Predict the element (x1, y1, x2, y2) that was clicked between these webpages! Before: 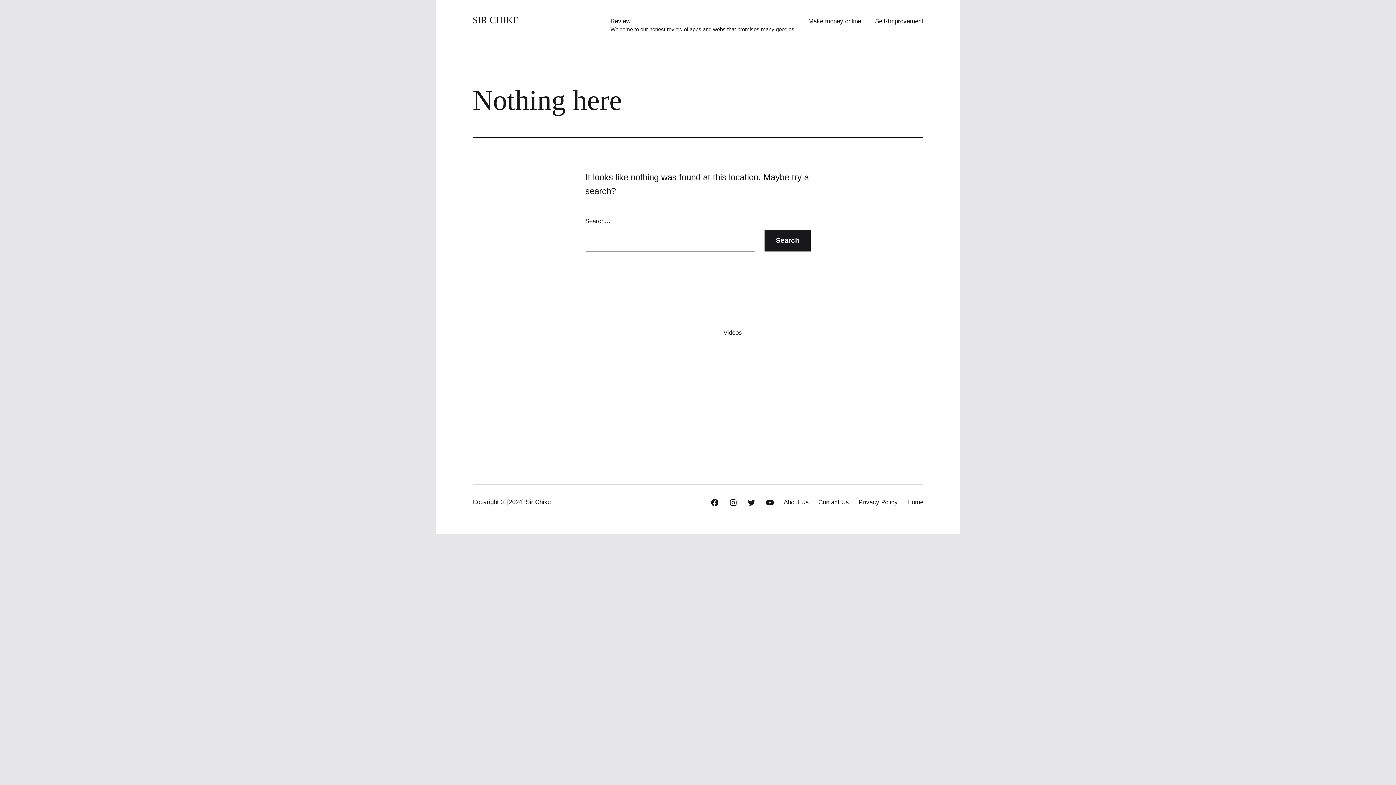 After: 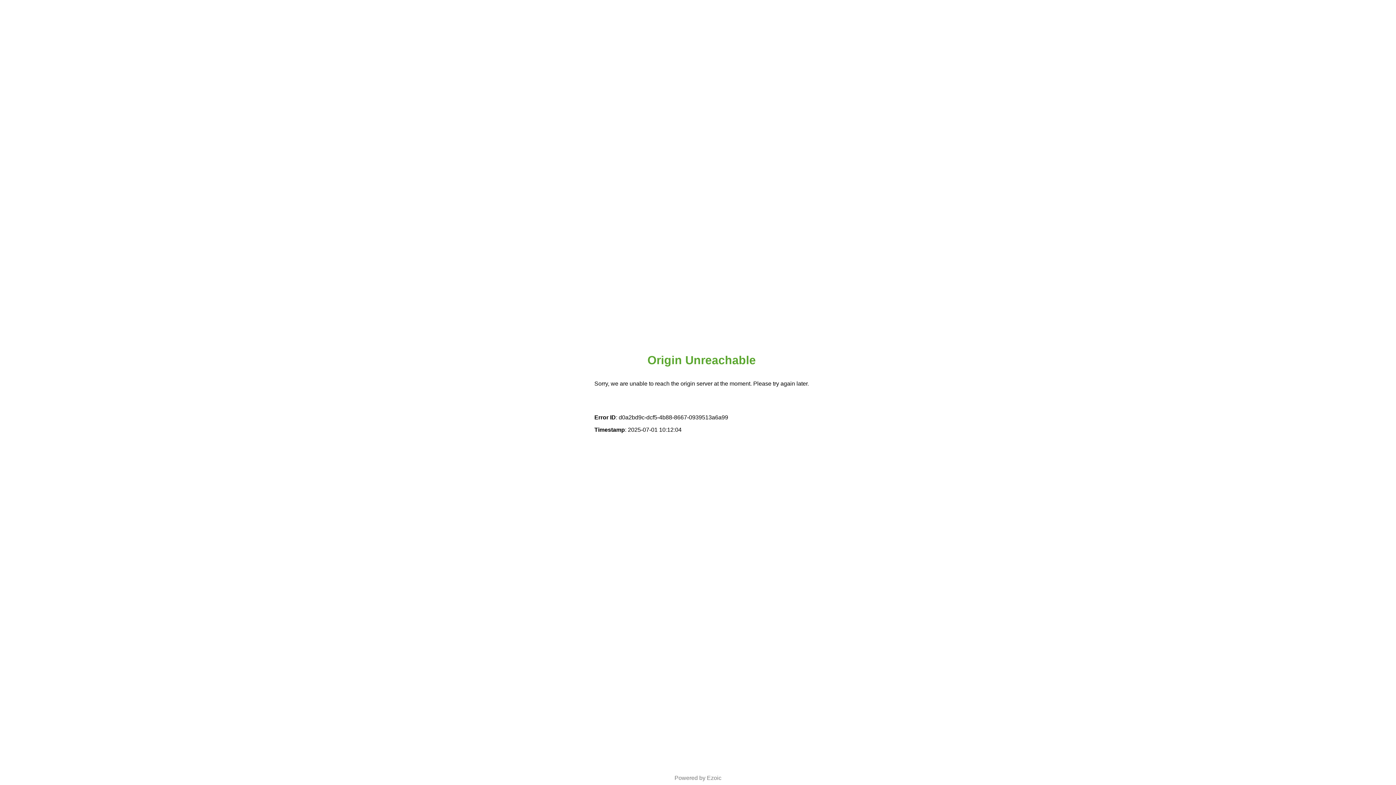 Action: label: About Us bbox: (779, 493, 813, 511)